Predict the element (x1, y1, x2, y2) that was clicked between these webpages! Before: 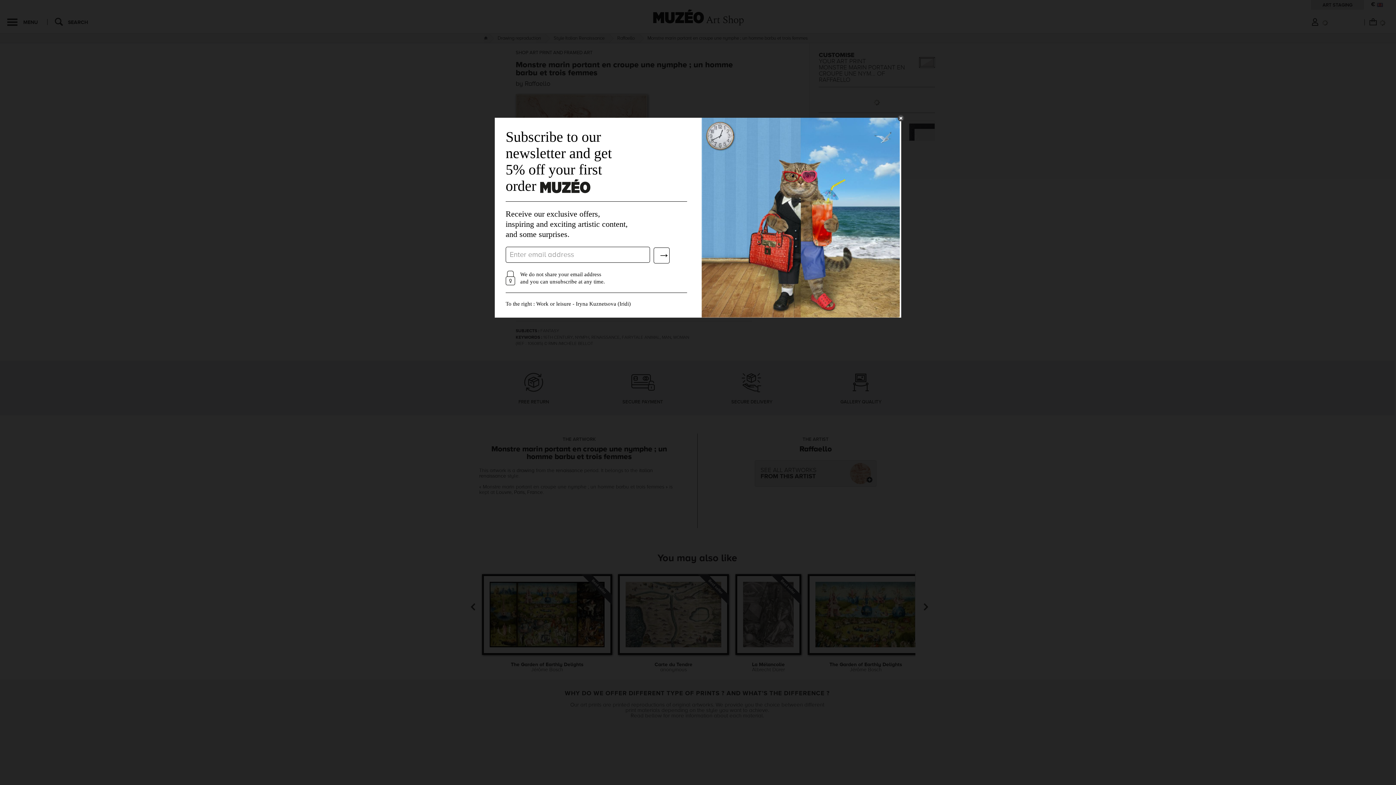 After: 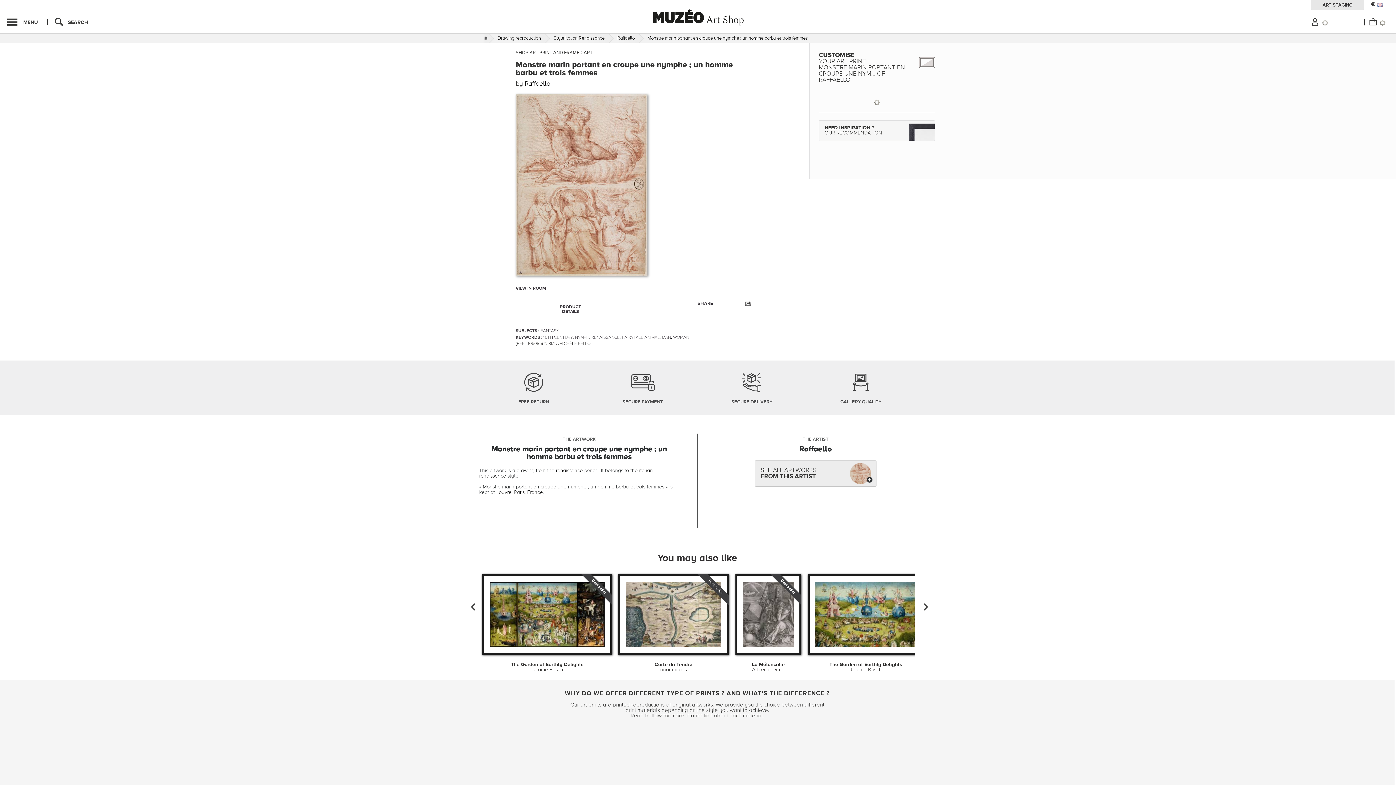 Action: bbox: (897, 114, 904, 121)